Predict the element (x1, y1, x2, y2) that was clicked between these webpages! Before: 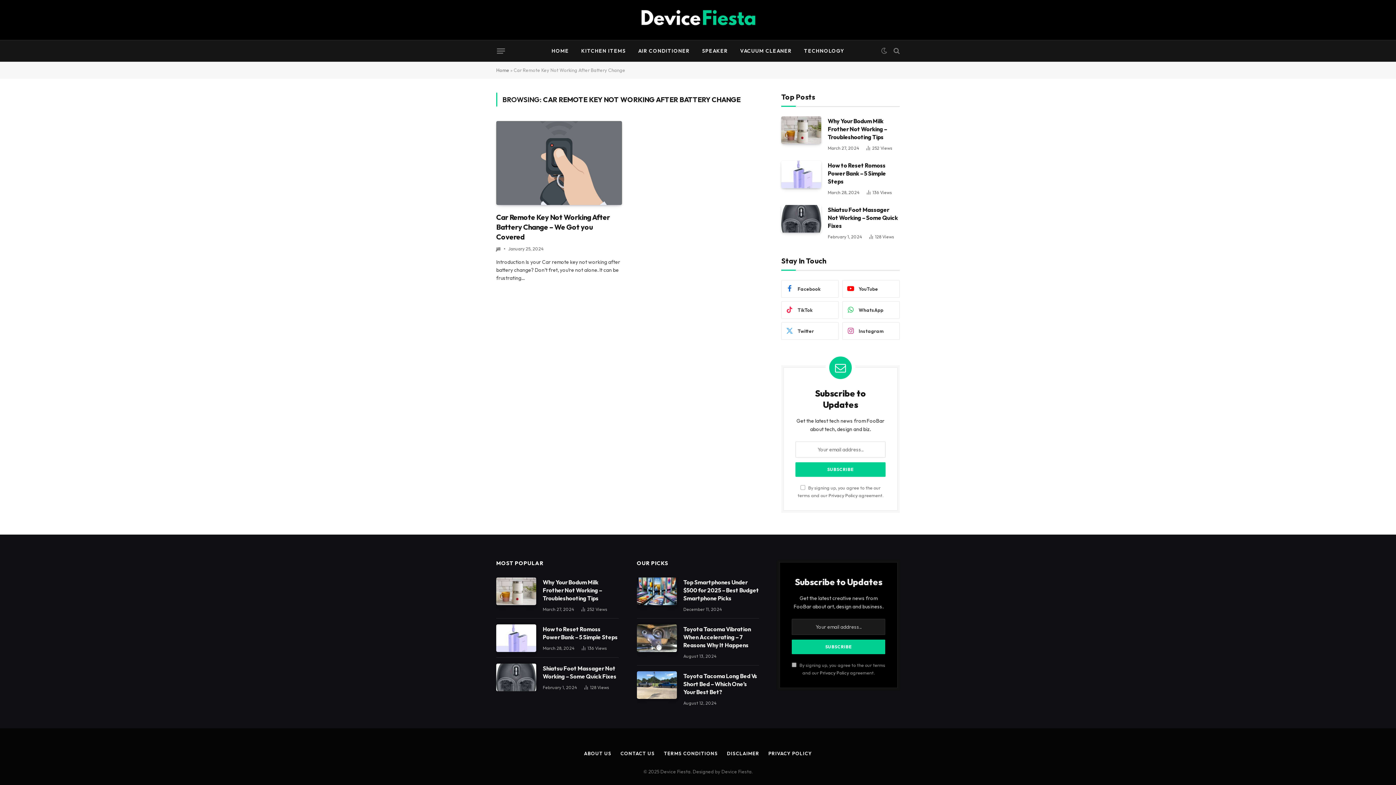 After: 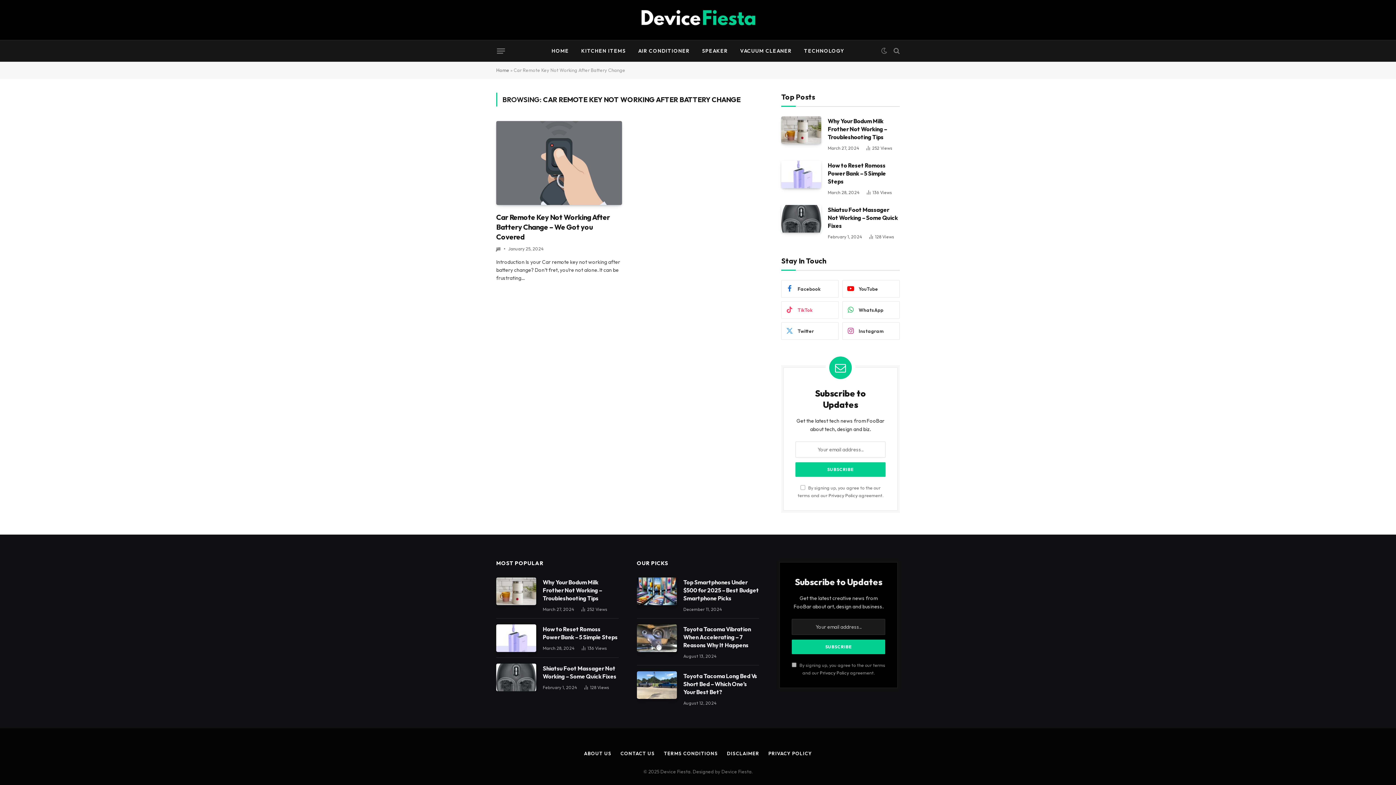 Action: label: TikTok bbox: (781, 301, 838, 318)